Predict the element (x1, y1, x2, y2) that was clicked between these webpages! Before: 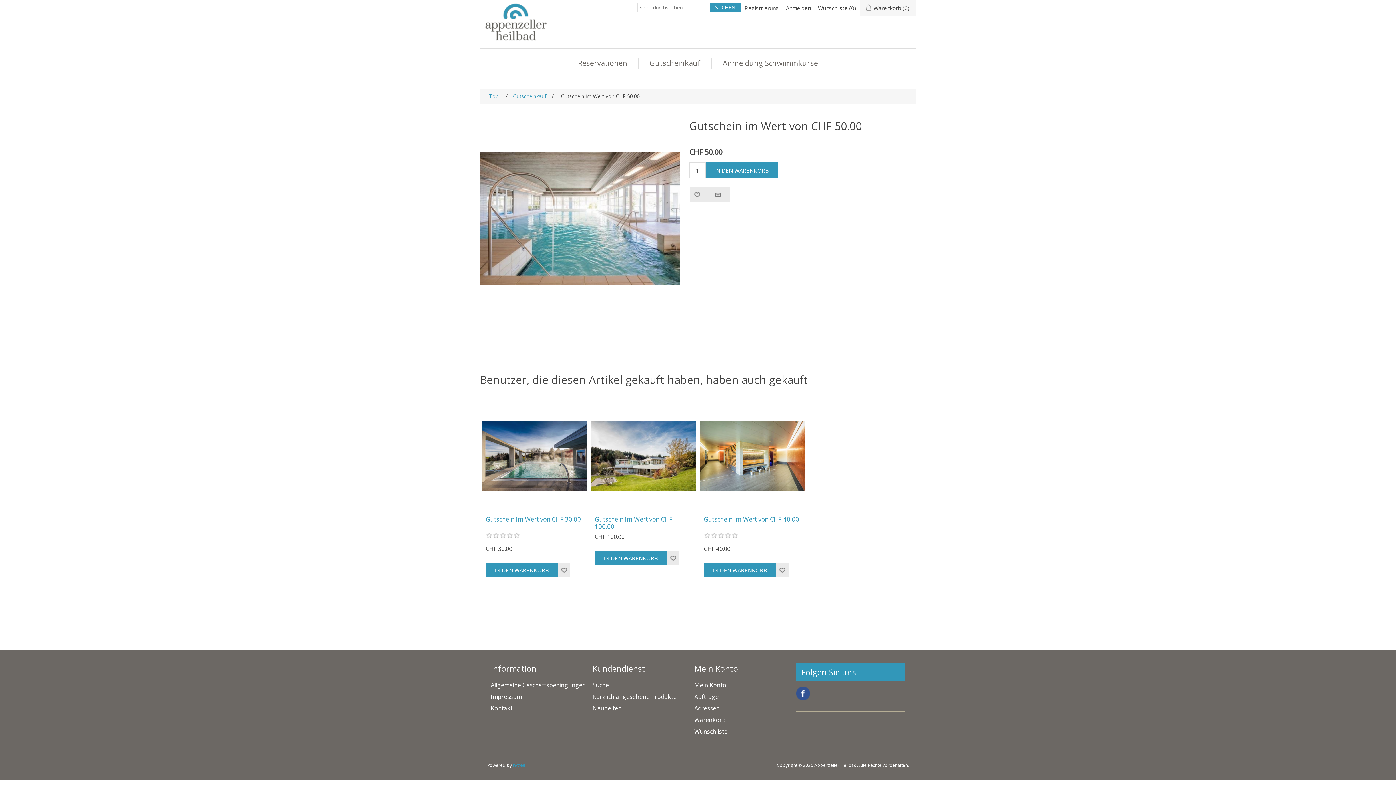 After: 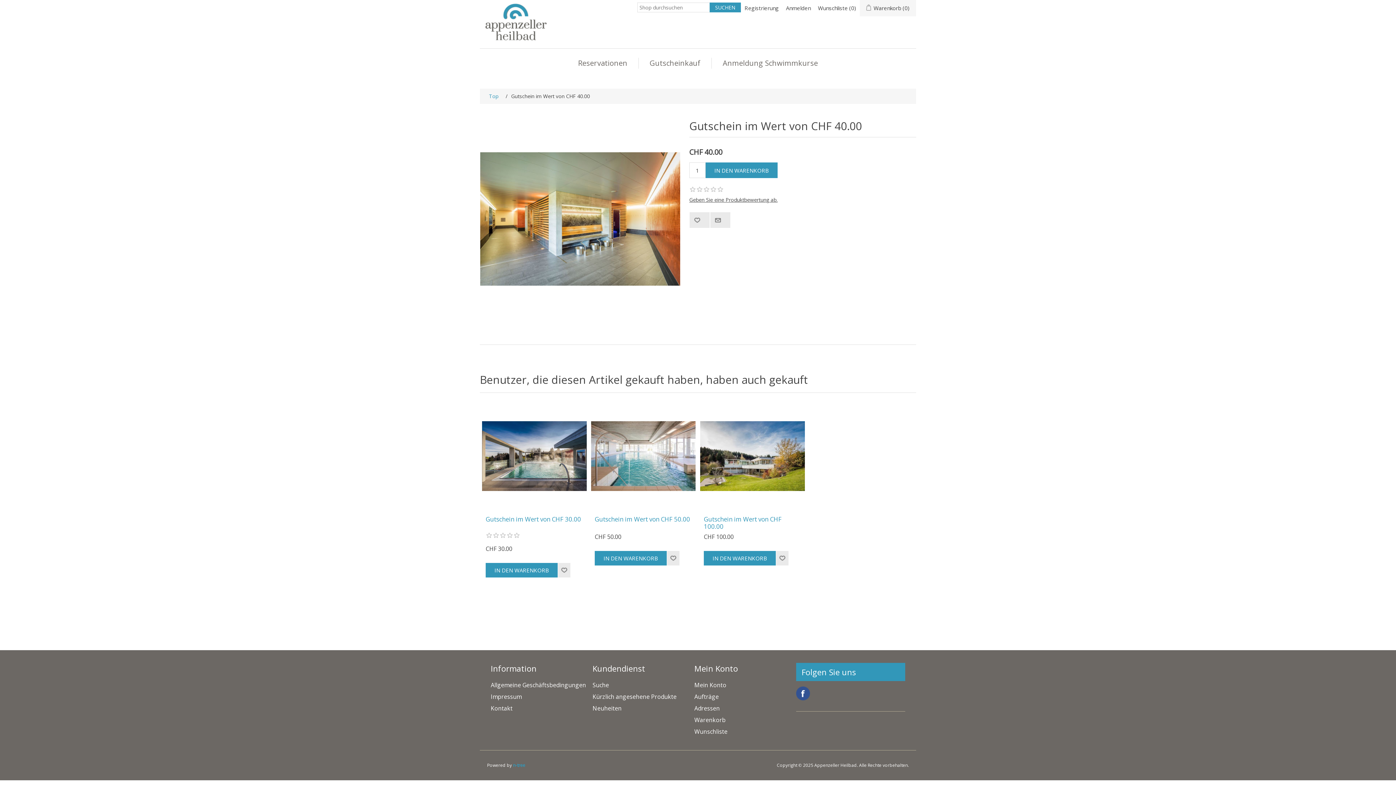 Action: bbox: (700, 404, 805, 508)